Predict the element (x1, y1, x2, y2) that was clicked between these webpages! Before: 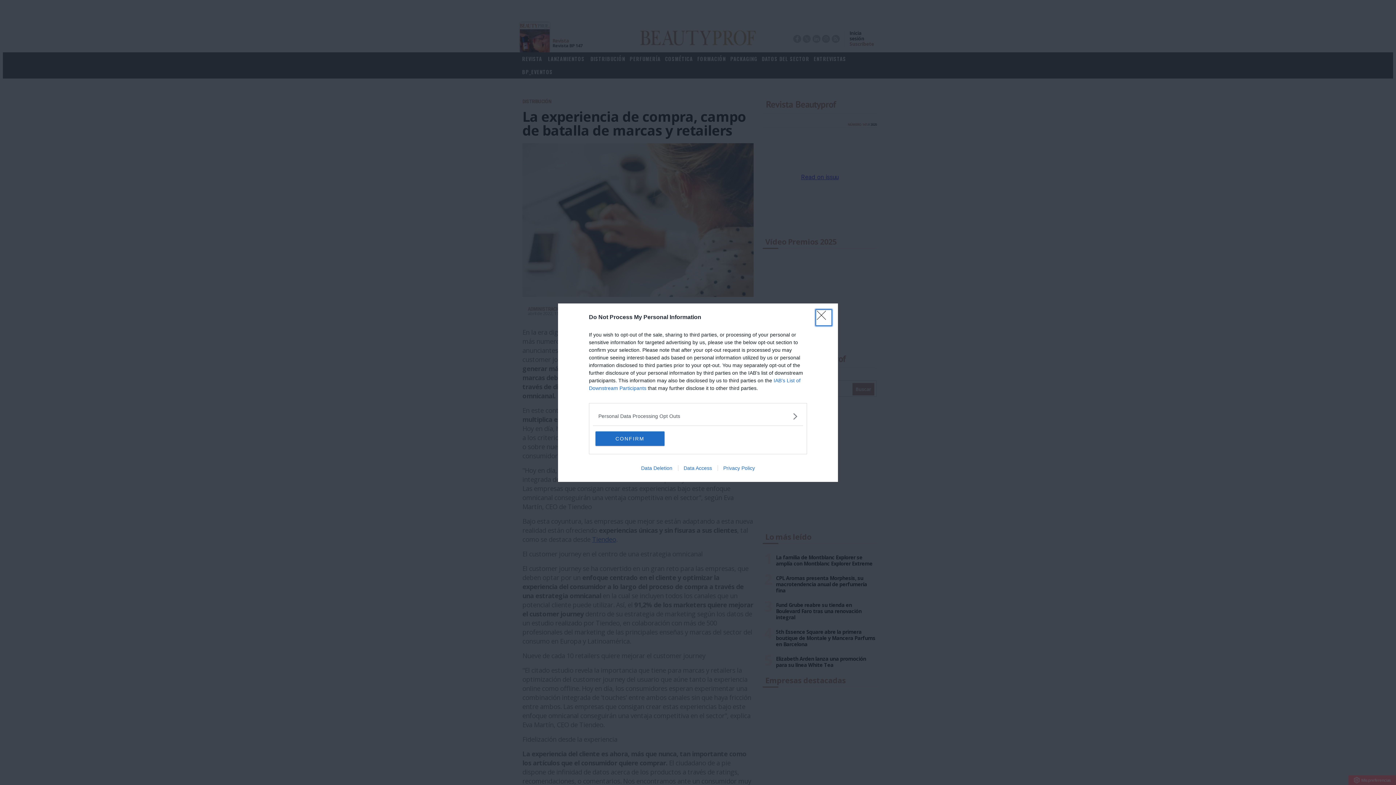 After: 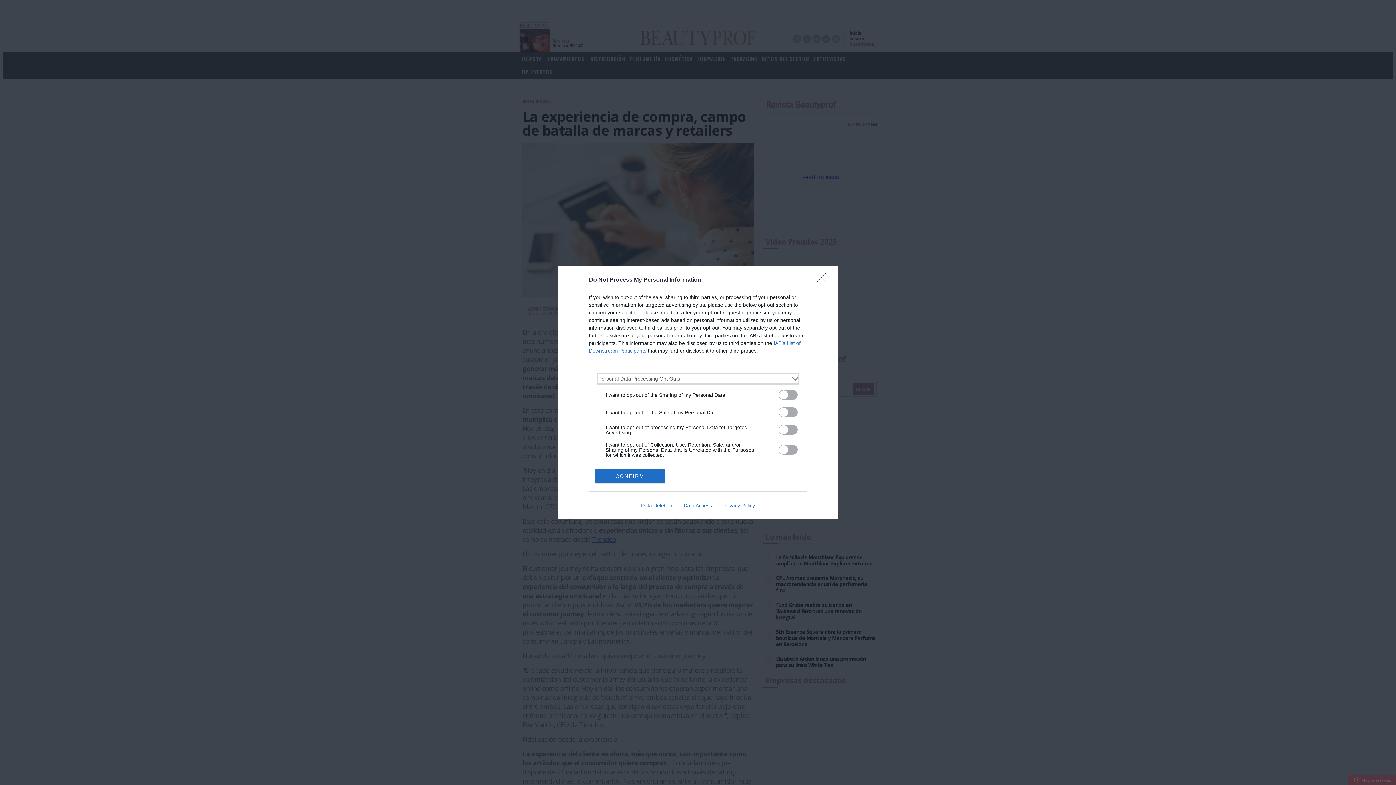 Action: label: Opt-Outs bbox: (598, 412, 797, 420)